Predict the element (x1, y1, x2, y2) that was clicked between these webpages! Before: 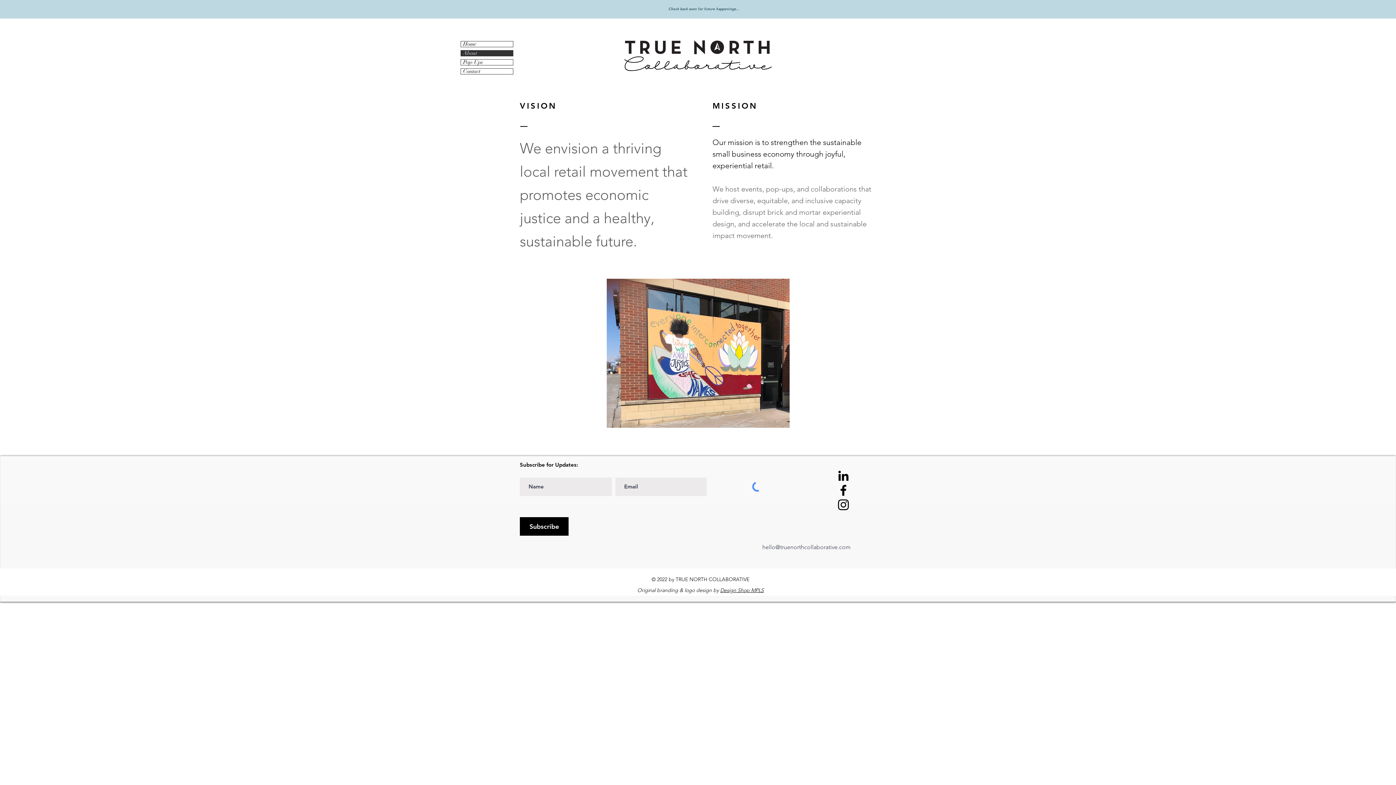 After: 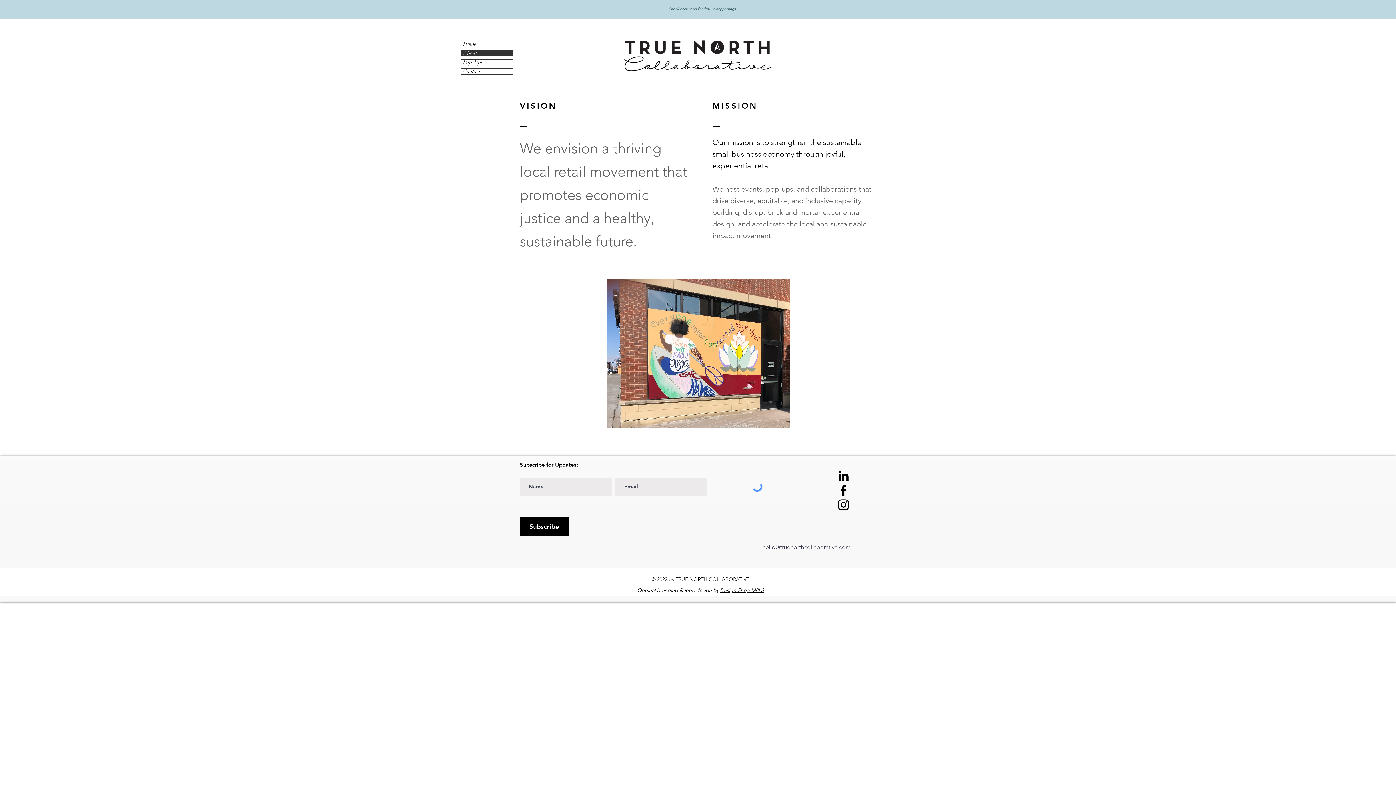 Action: bbox: (762, 544, 850, 550) label: hello@truenorthcollaborative.com